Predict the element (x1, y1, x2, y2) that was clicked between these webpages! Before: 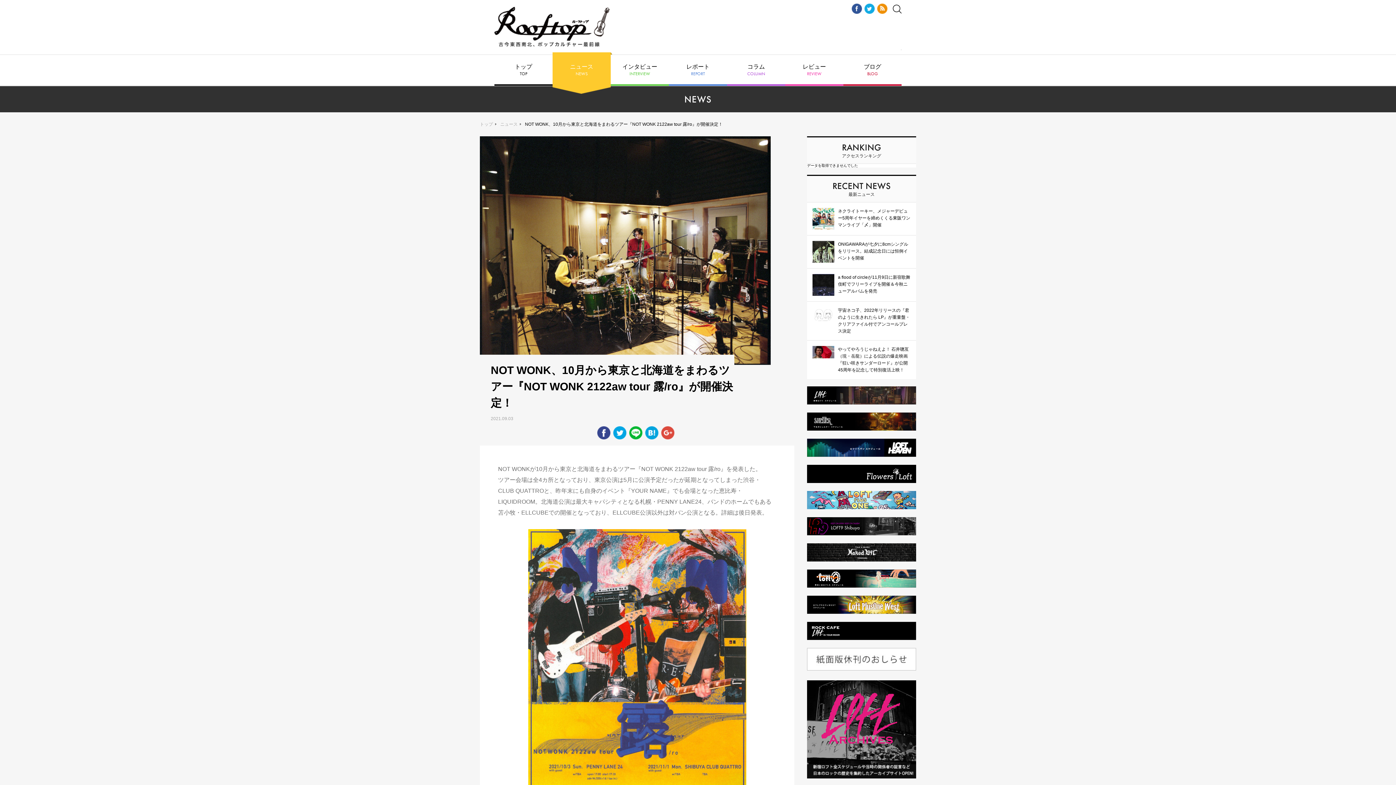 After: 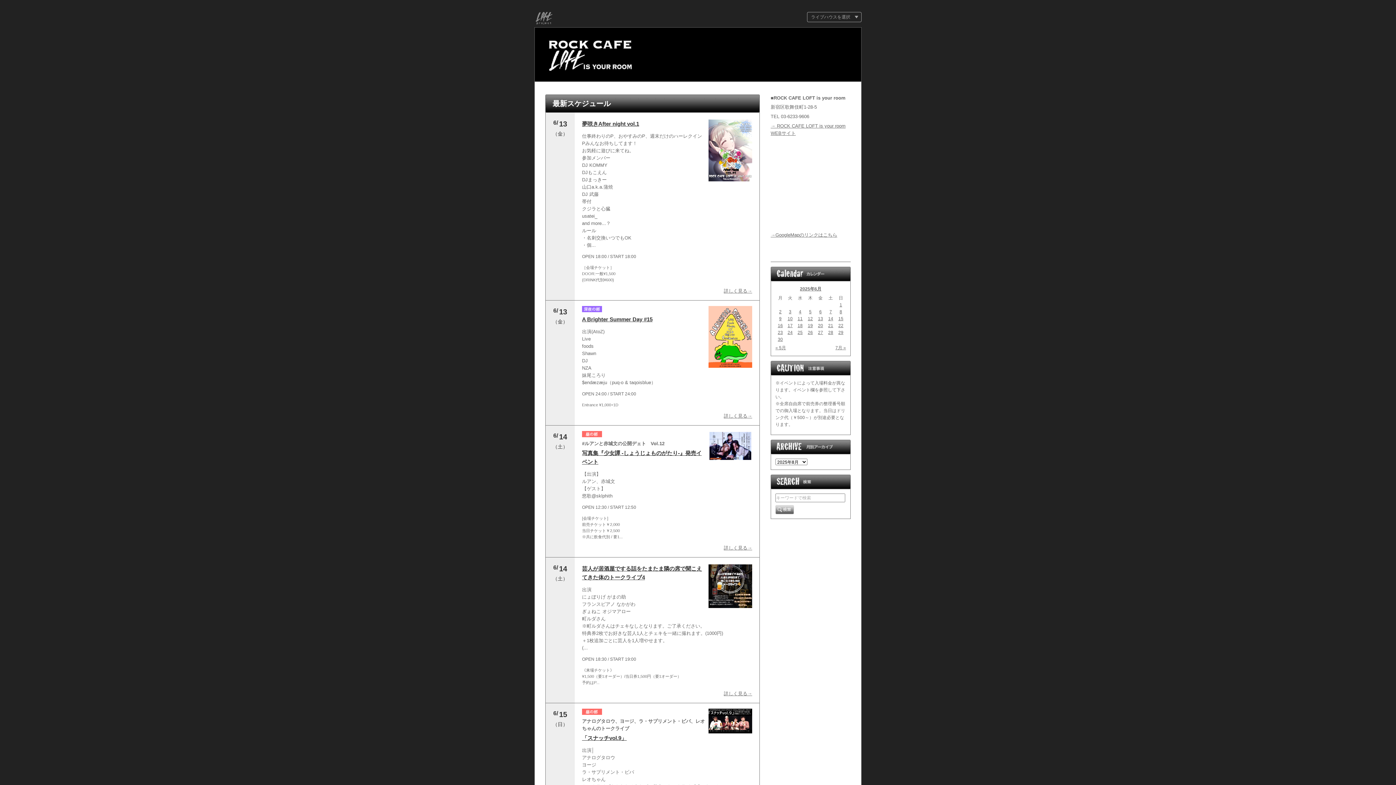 Action: bbox: (807, 637, 916, 641)